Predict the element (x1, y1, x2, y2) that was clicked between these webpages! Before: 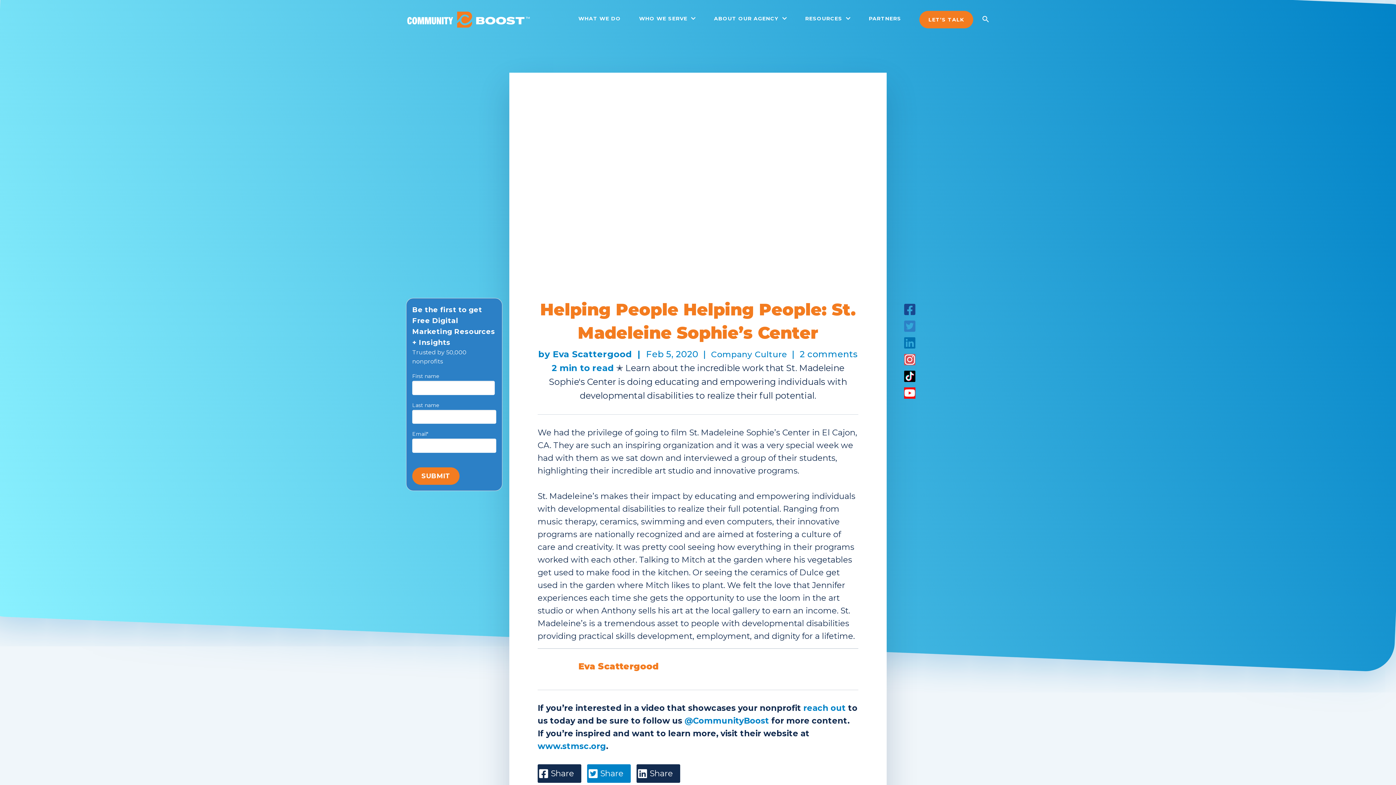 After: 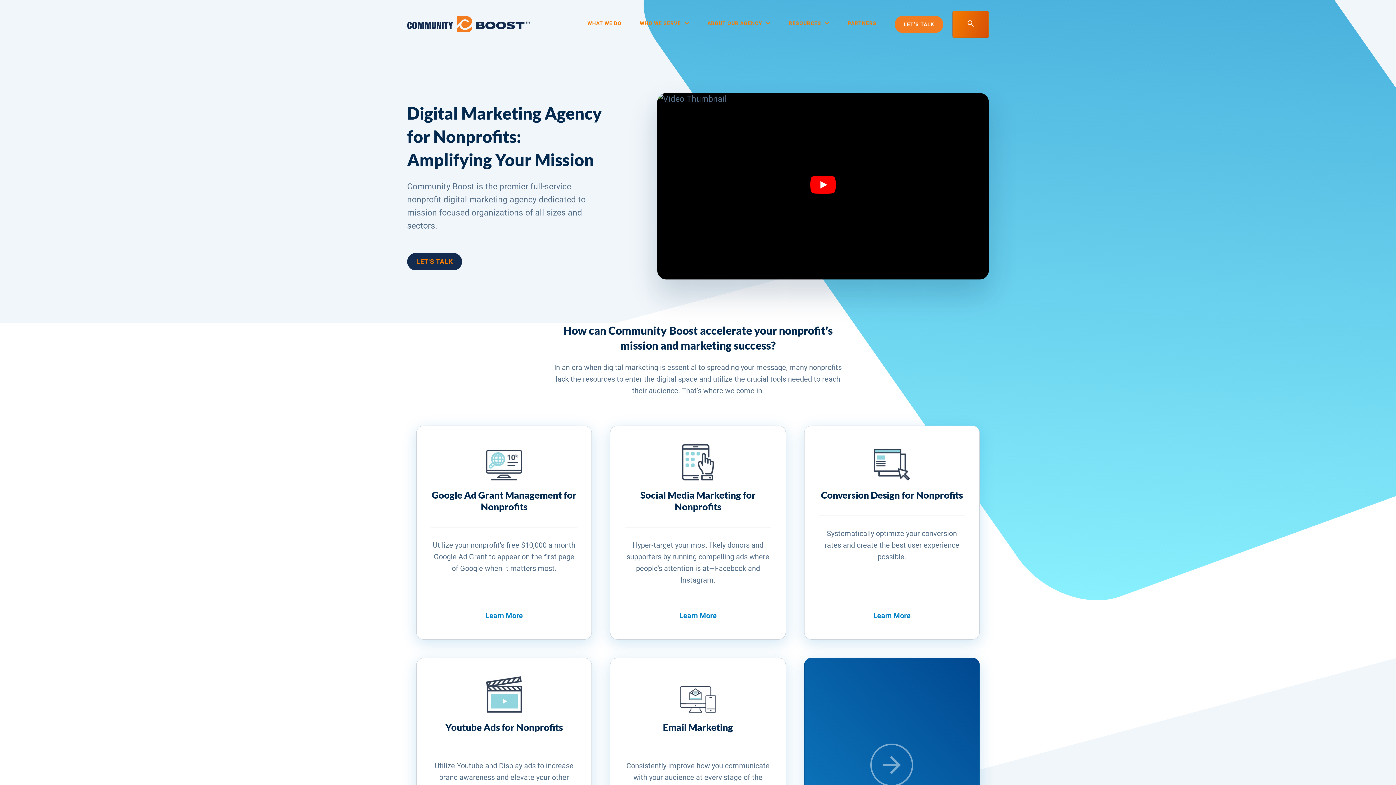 Action: bbox: (407, 14, 529, 23)